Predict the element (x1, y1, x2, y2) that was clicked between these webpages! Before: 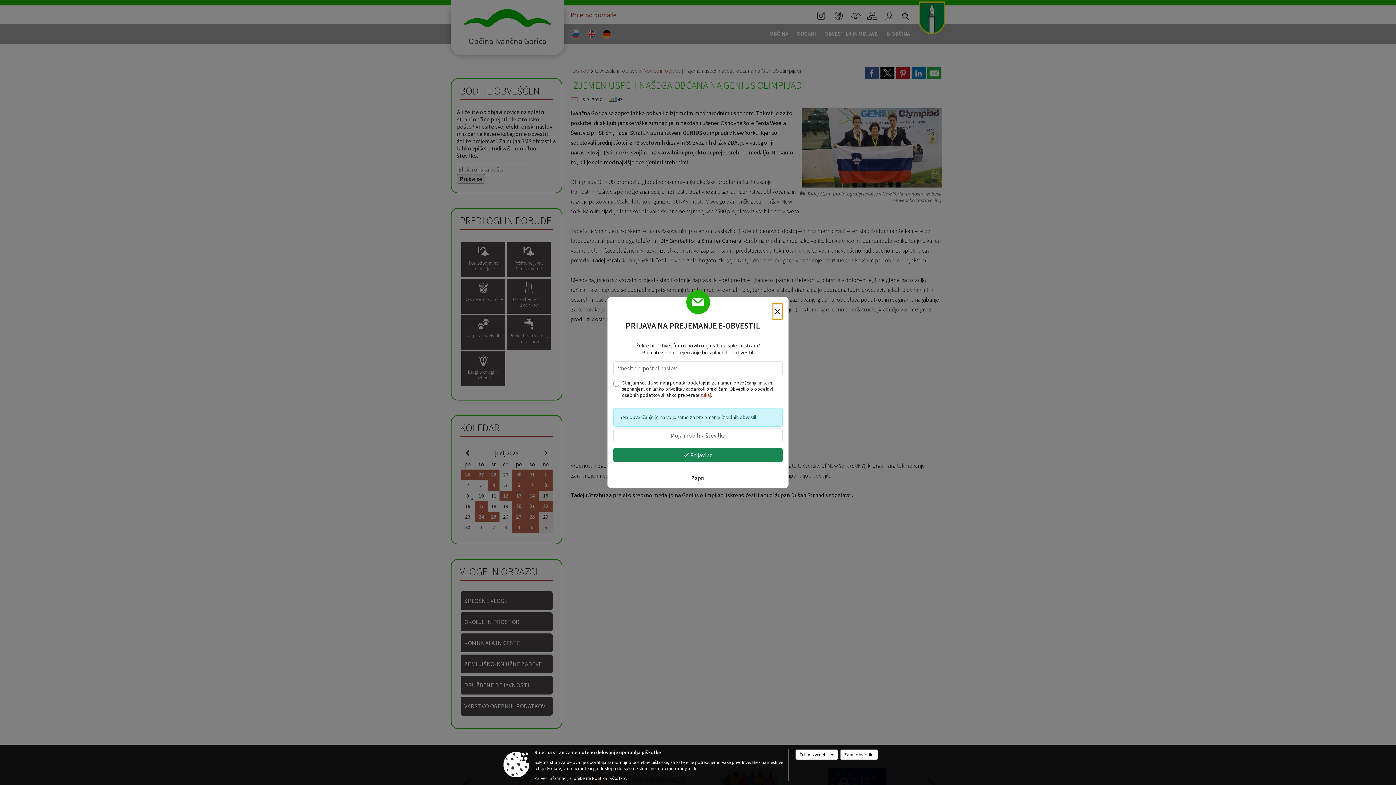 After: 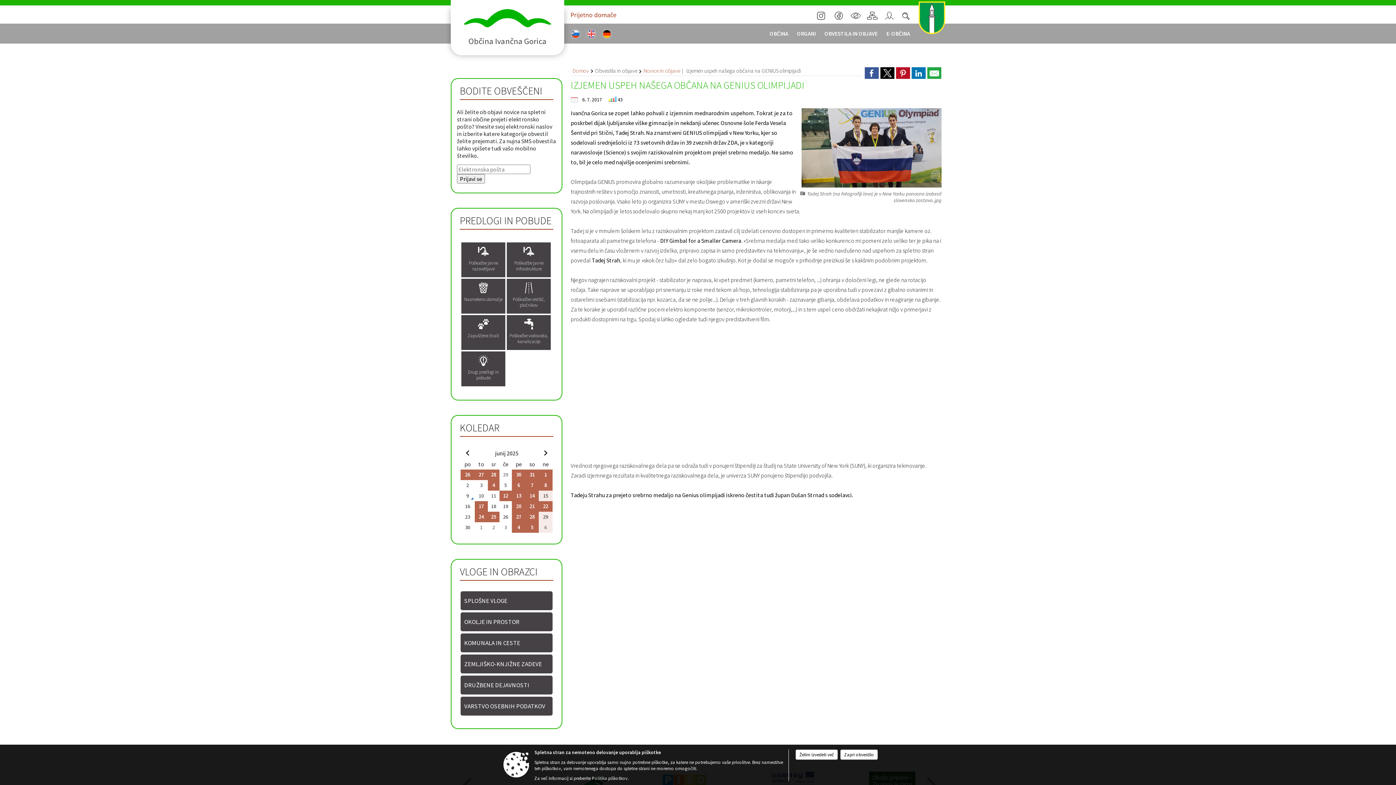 Action: label: × bbox: (772, 303, 782, 319)